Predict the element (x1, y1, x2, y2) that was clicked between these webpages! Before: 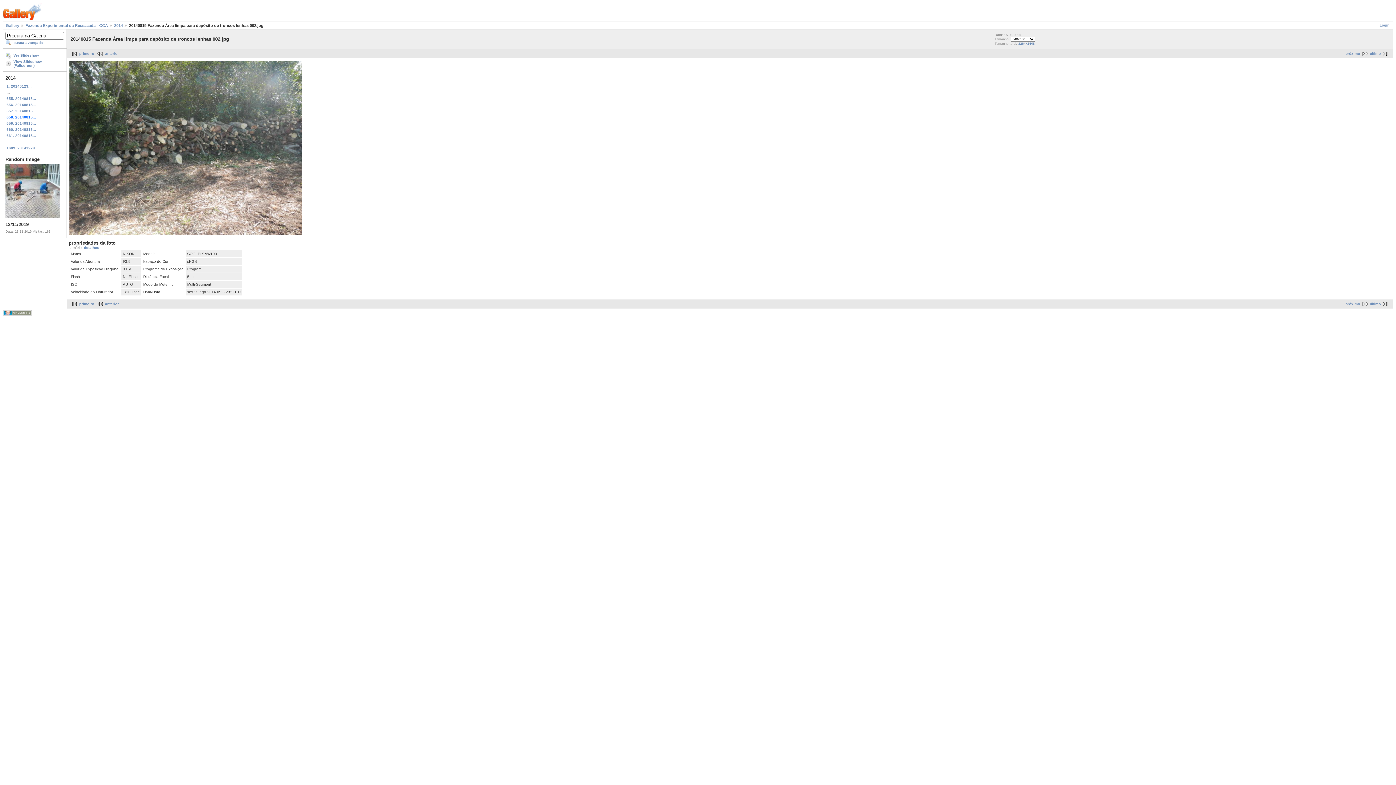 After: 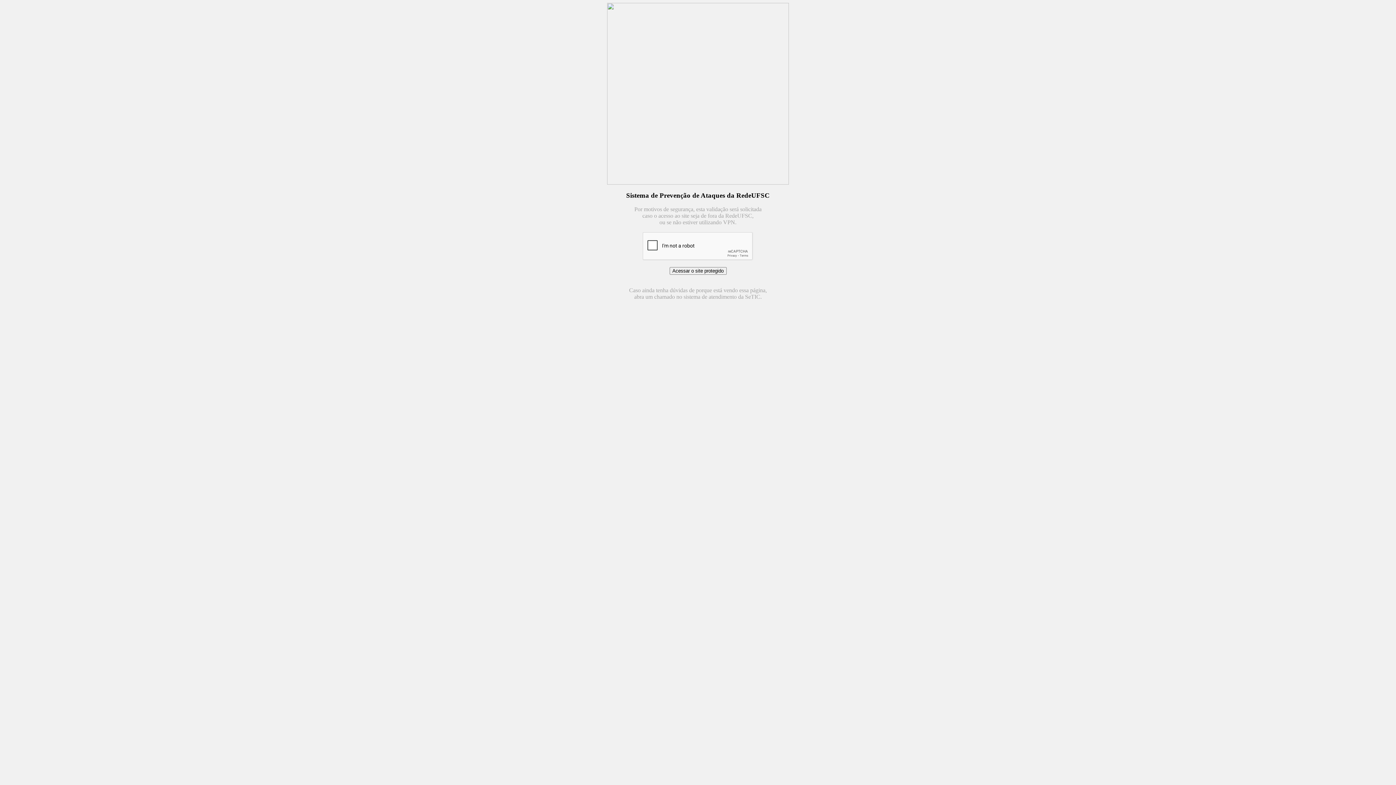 Action: bbox: (84, 245, 99, 249) label: detalhes